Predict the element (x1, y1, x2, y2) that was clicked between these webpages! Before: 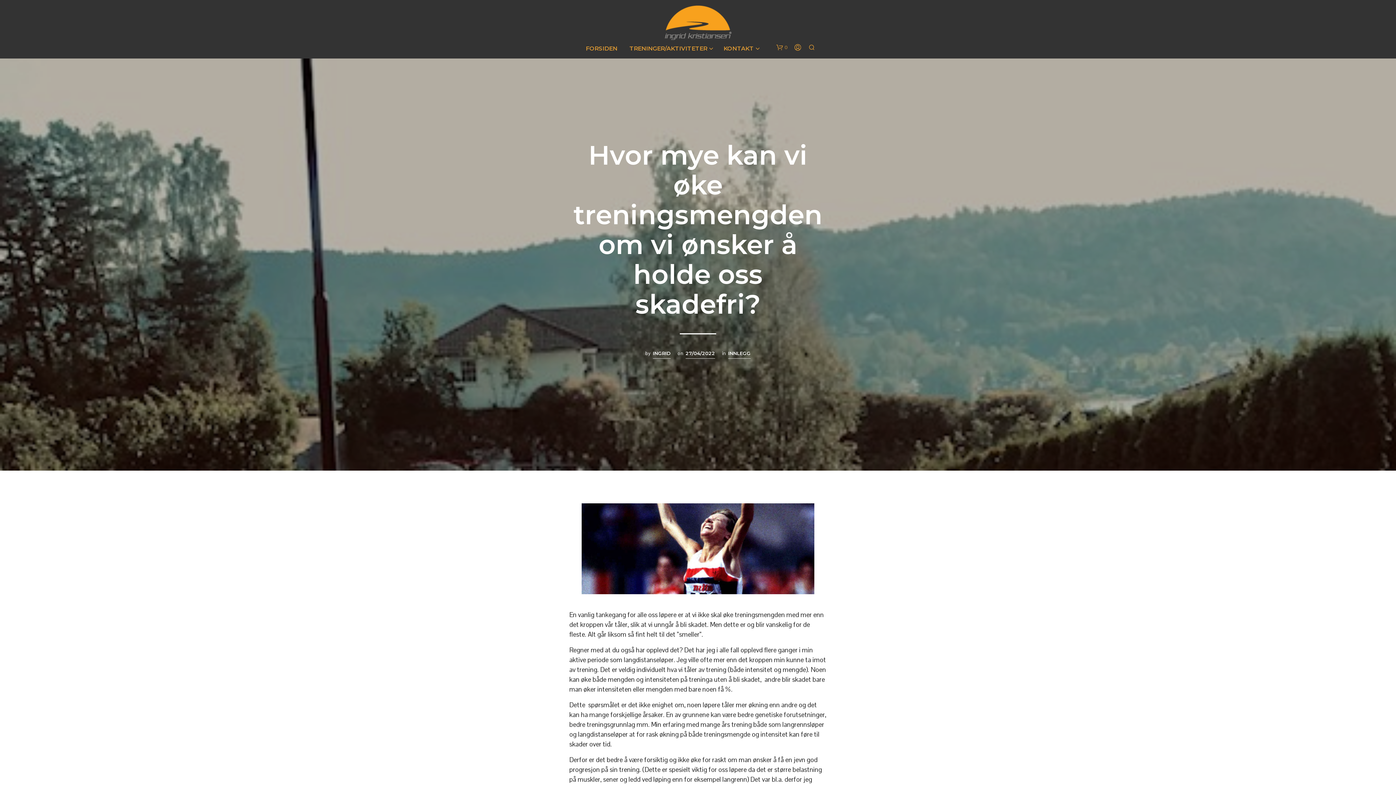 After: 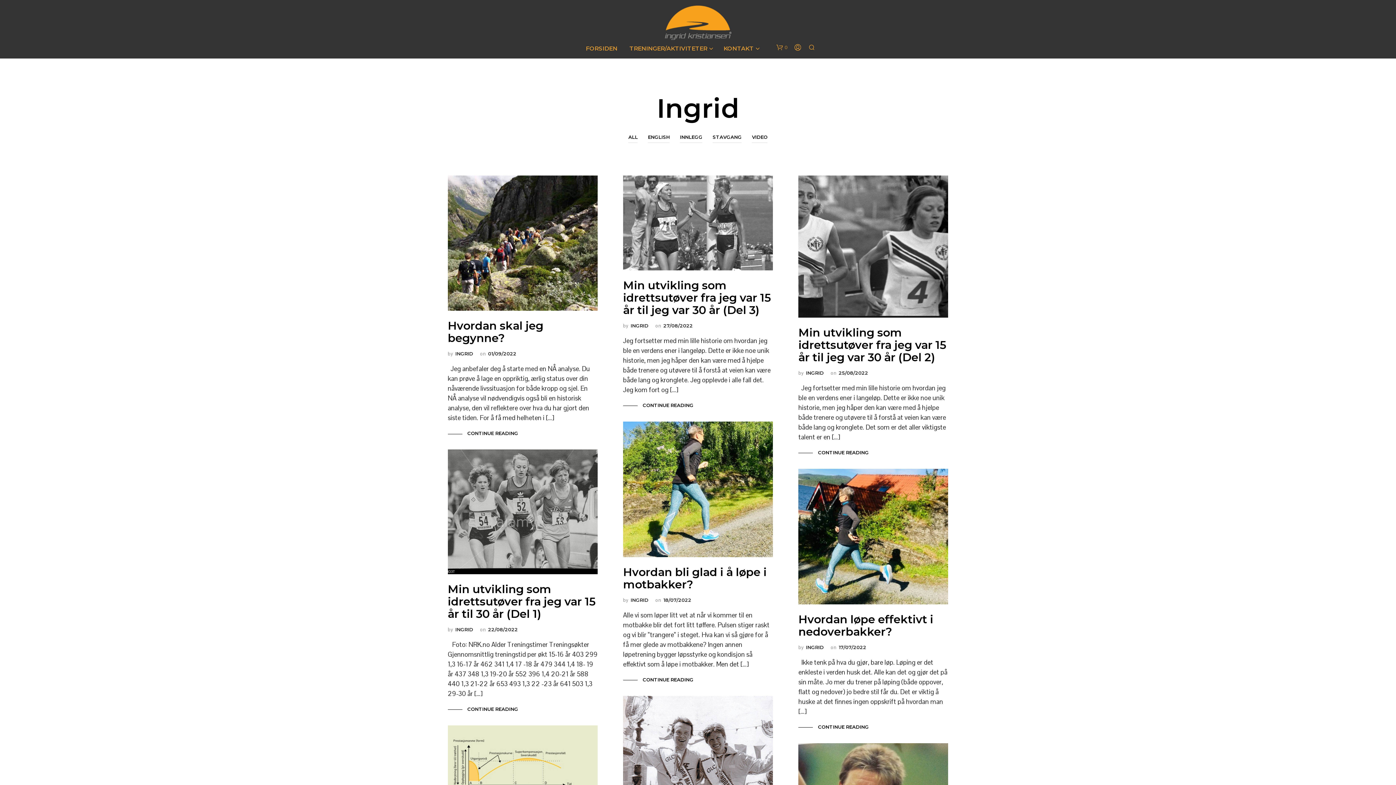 Action: label: INGRID bbox: (653, 350, 670, 358)